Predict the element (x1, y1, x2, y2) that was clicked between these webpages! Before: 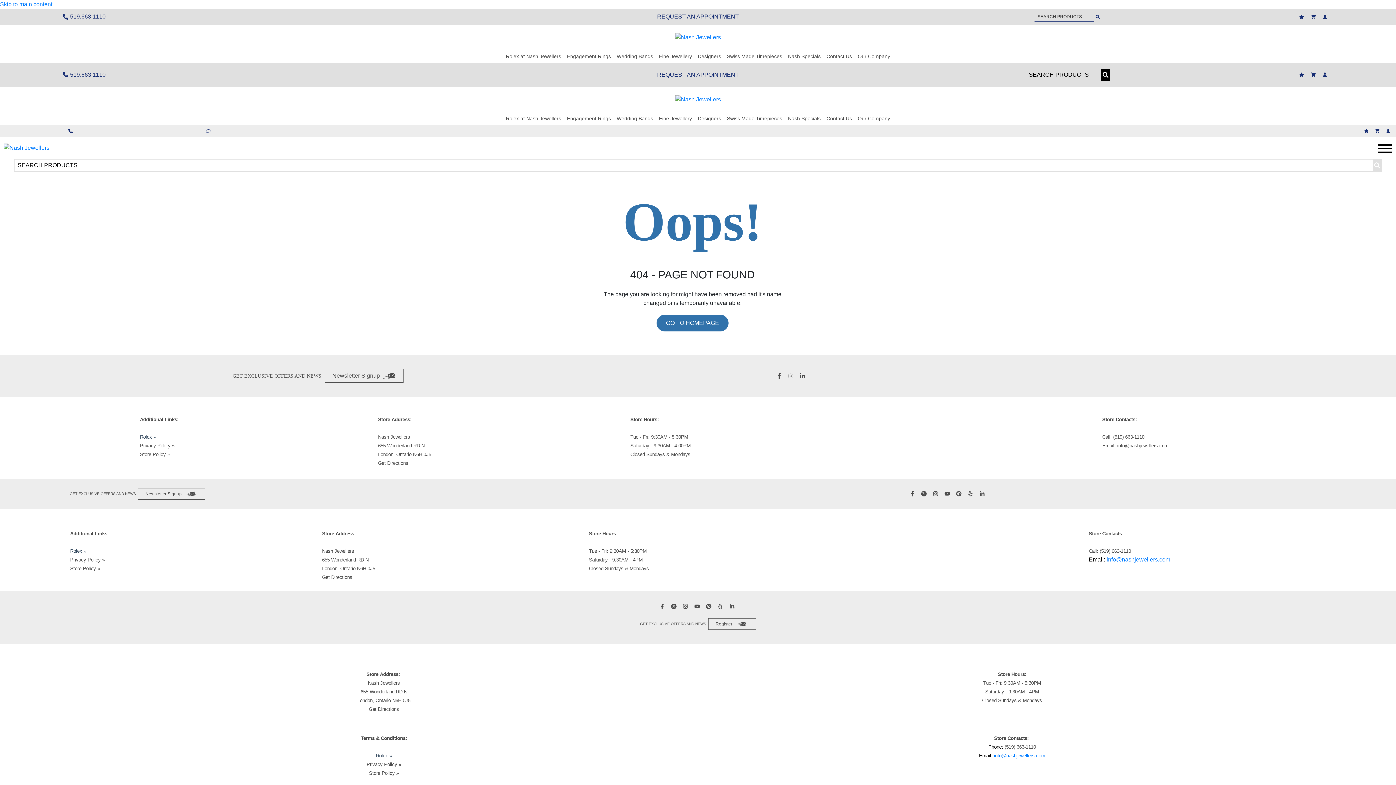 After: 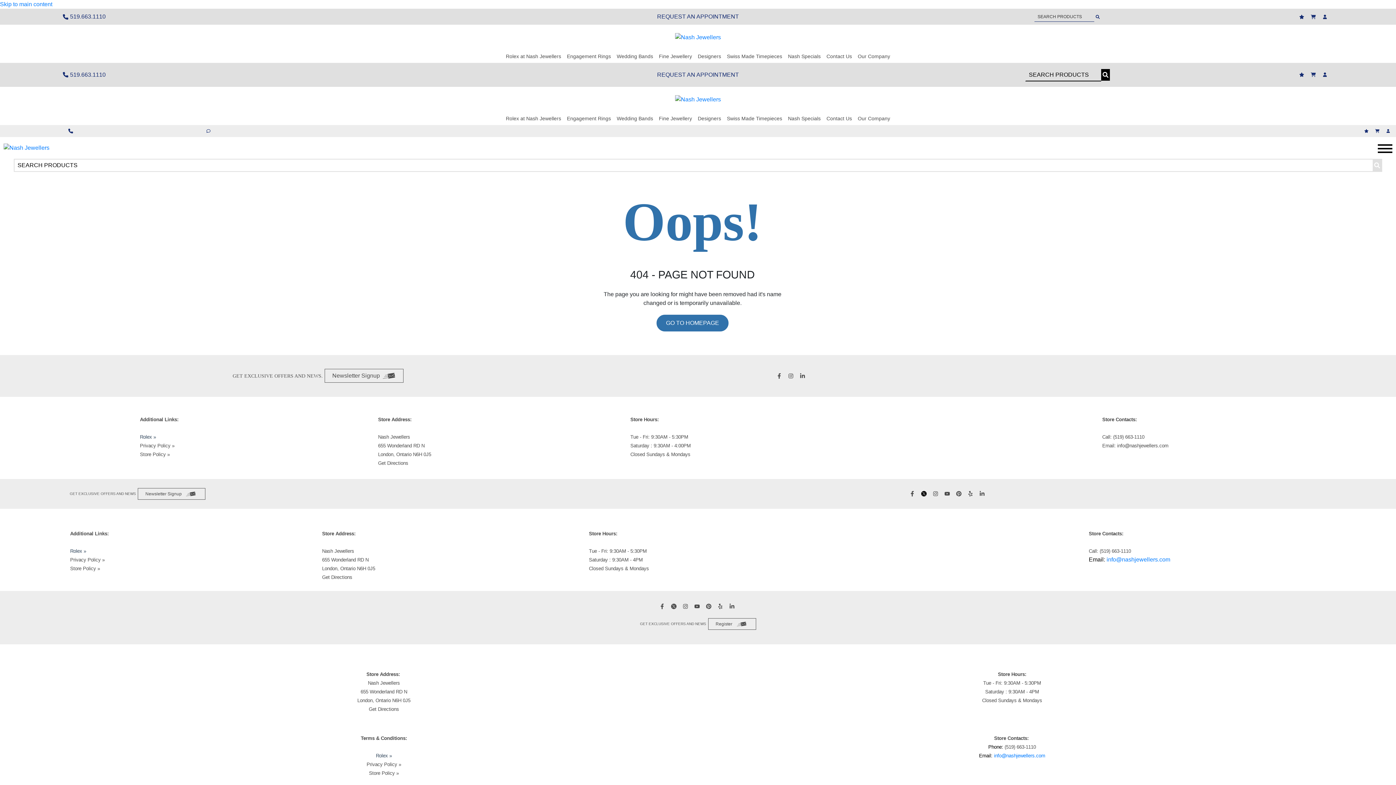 Action: bbox: (921, 491, 928, 496)